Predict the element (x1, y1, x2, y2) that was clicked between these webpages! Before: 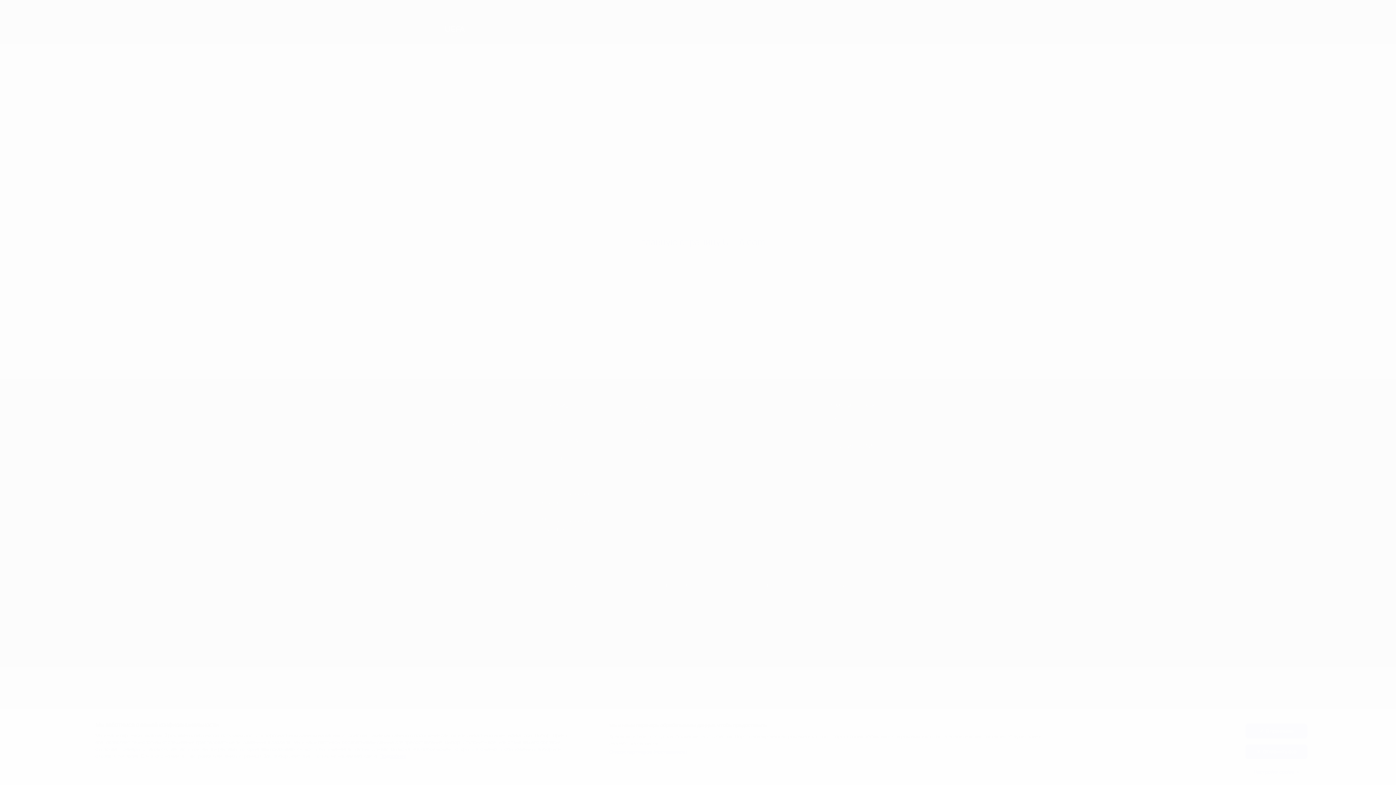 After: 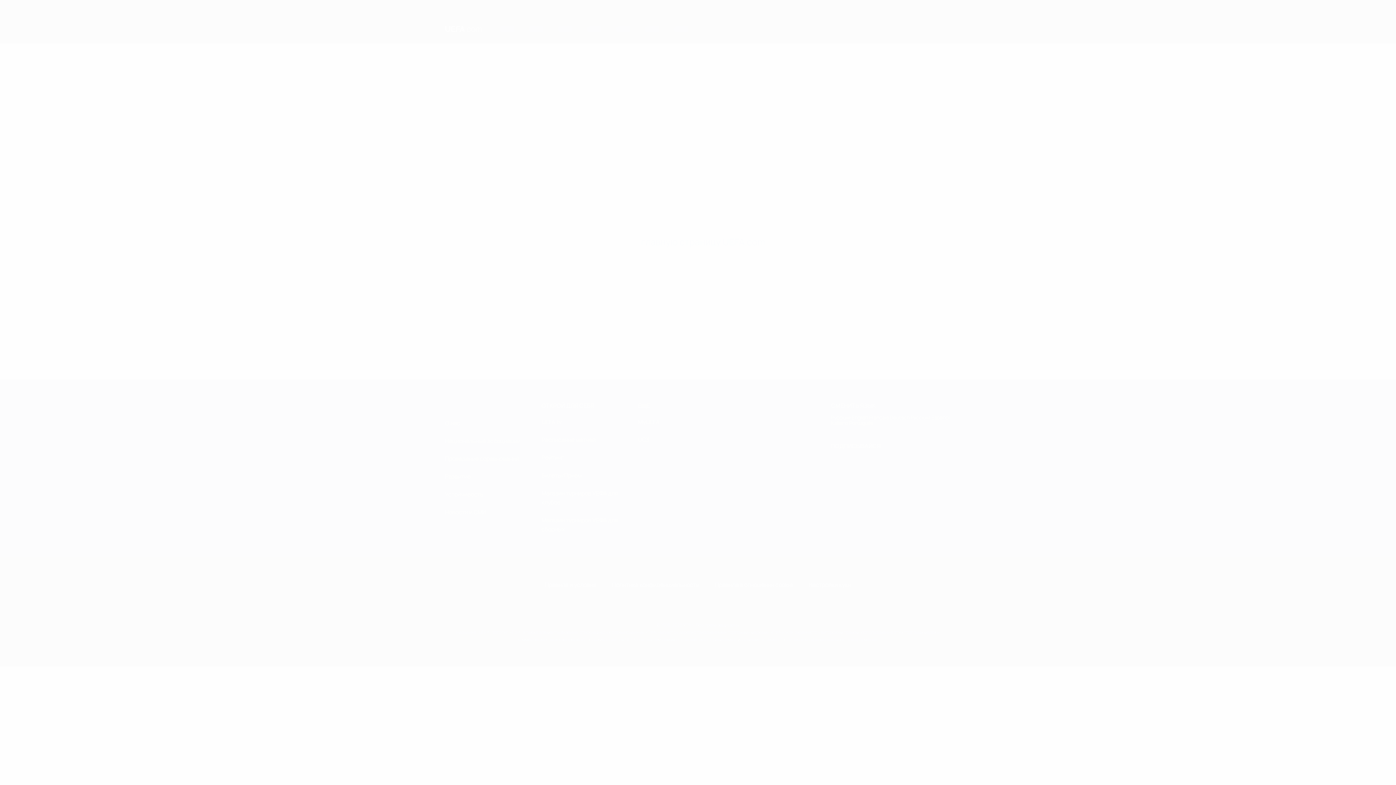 Action: bbox: (1245, 744, 1307, 759) label: Отклонить все